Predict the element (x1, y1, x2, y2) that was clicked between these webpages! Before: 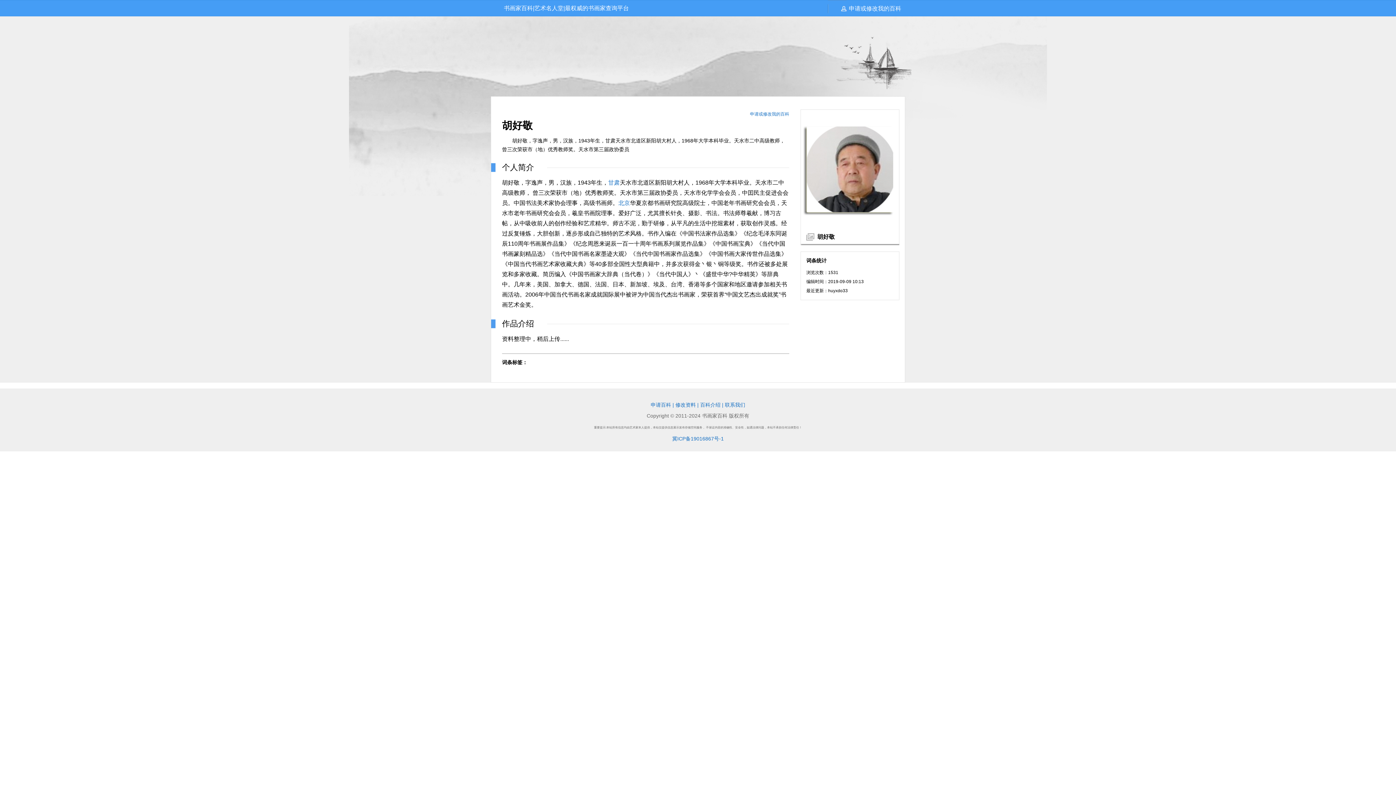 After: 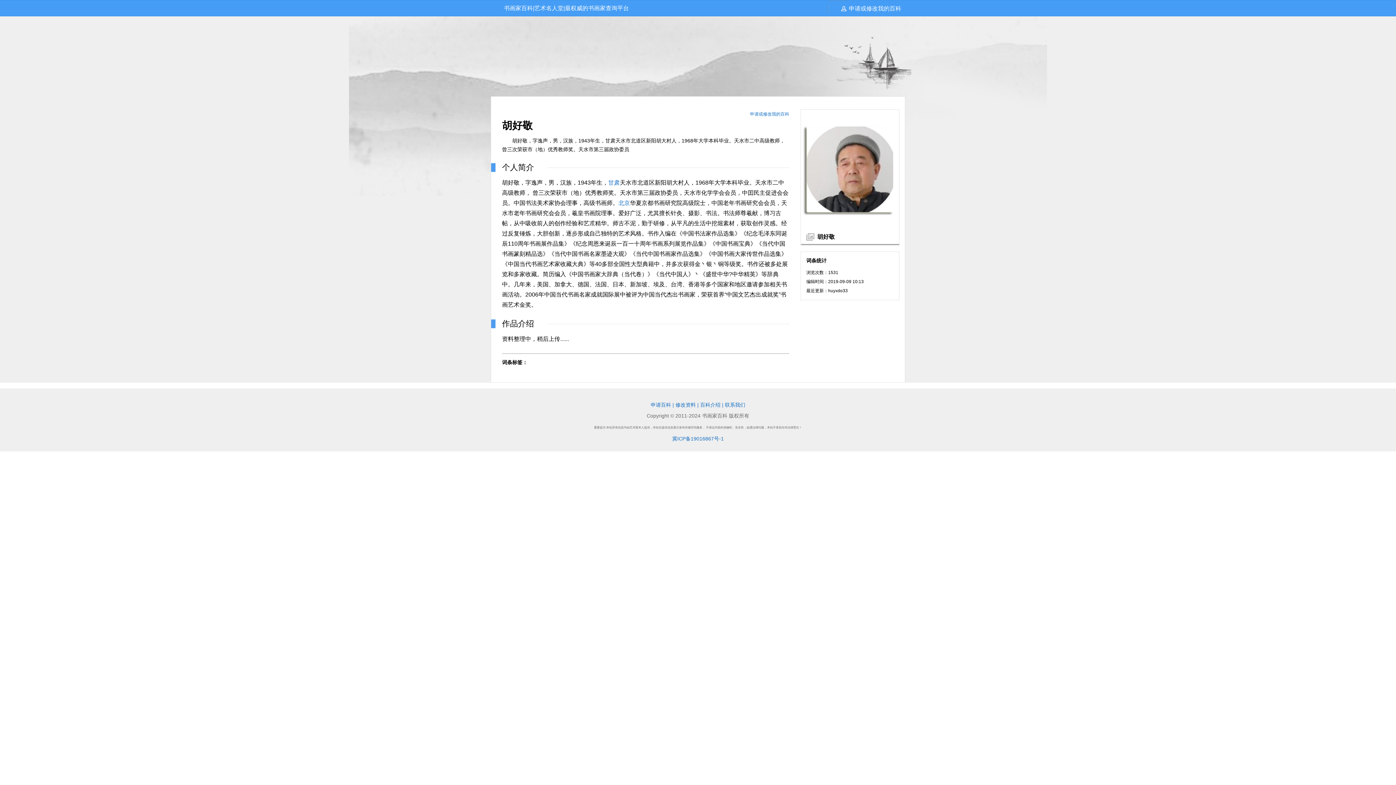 Action: label: 甘肃 bbox: (608, 179, 620, 185)